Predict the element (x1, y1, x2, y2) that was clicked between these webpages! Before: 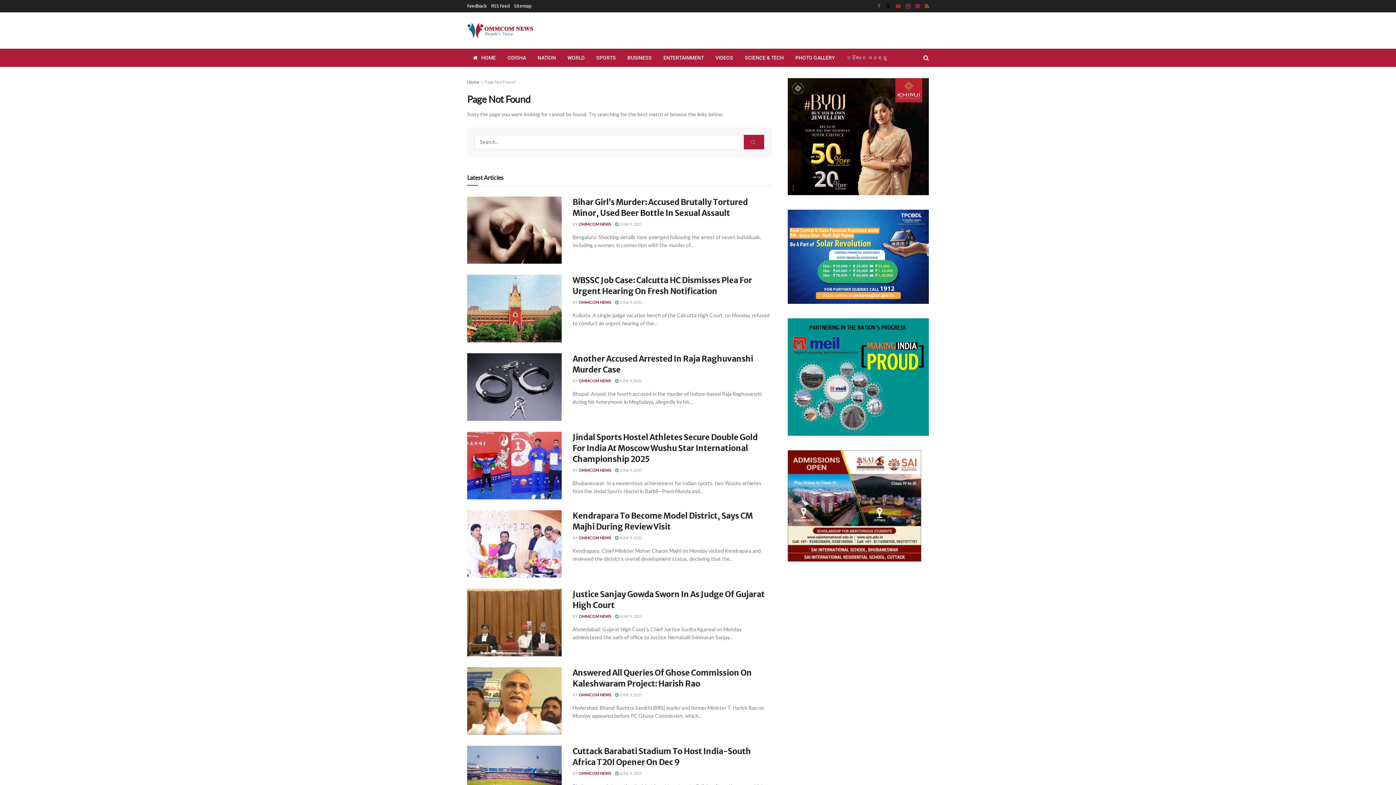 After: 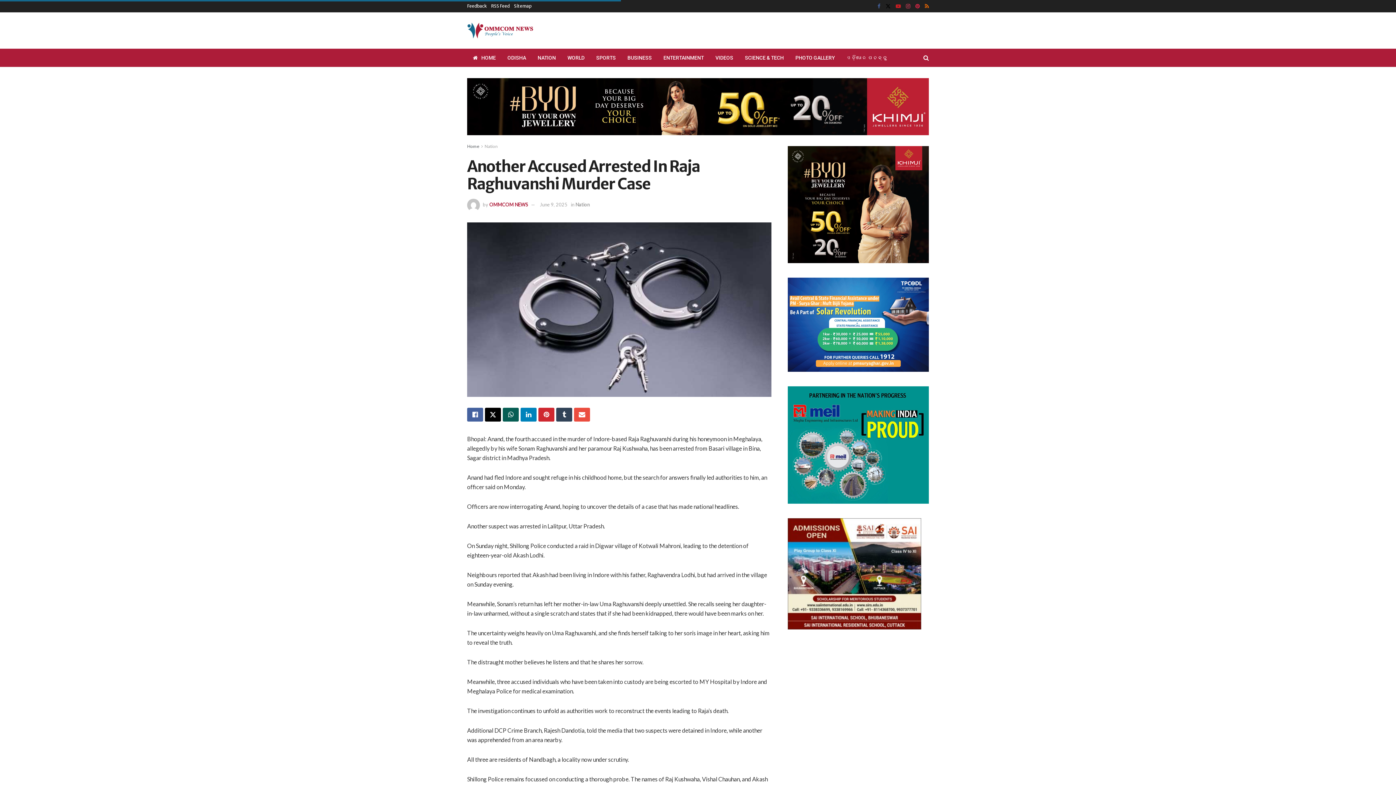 Action: bbox: (467, 353, 561, 421) label: Read article: Another Accused Arrested In Raja Raghuvanshi Murder Case